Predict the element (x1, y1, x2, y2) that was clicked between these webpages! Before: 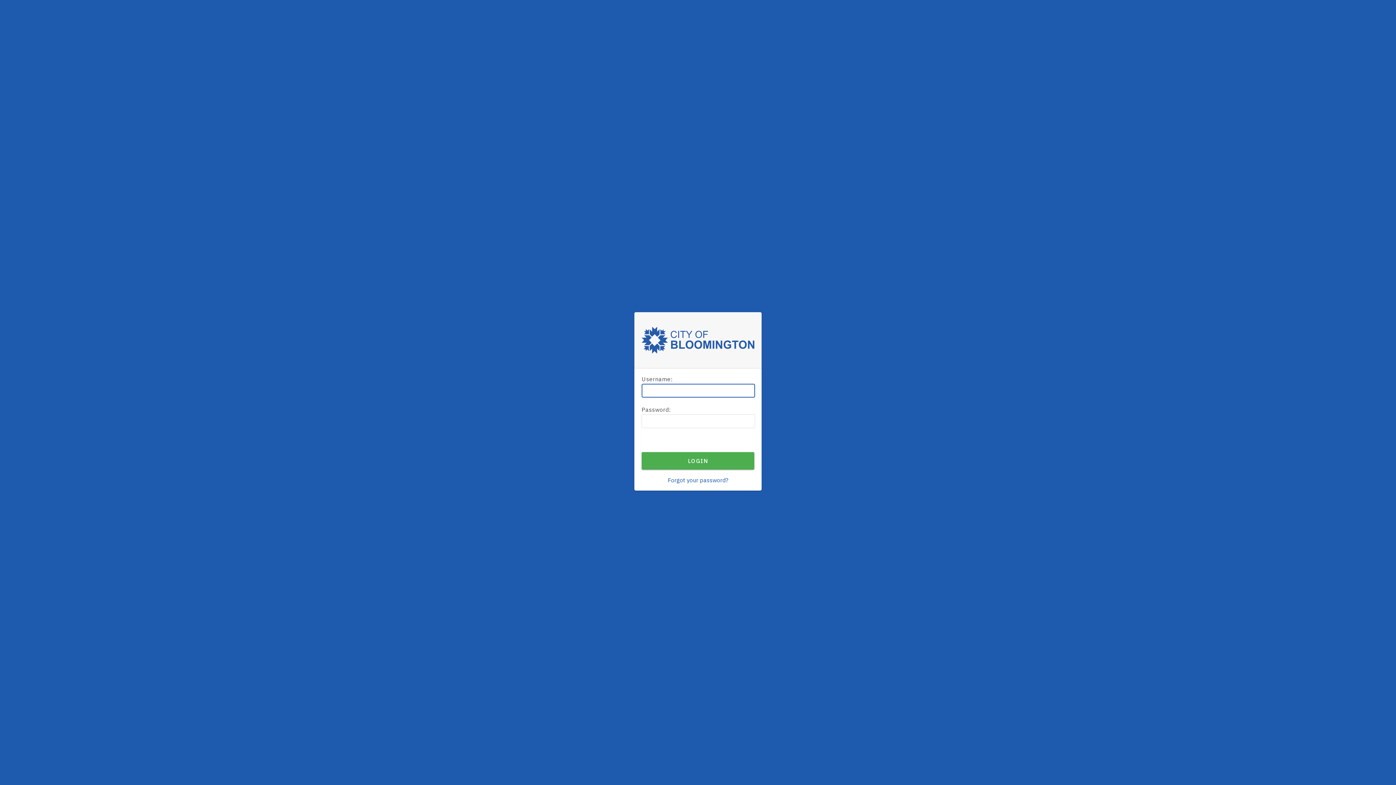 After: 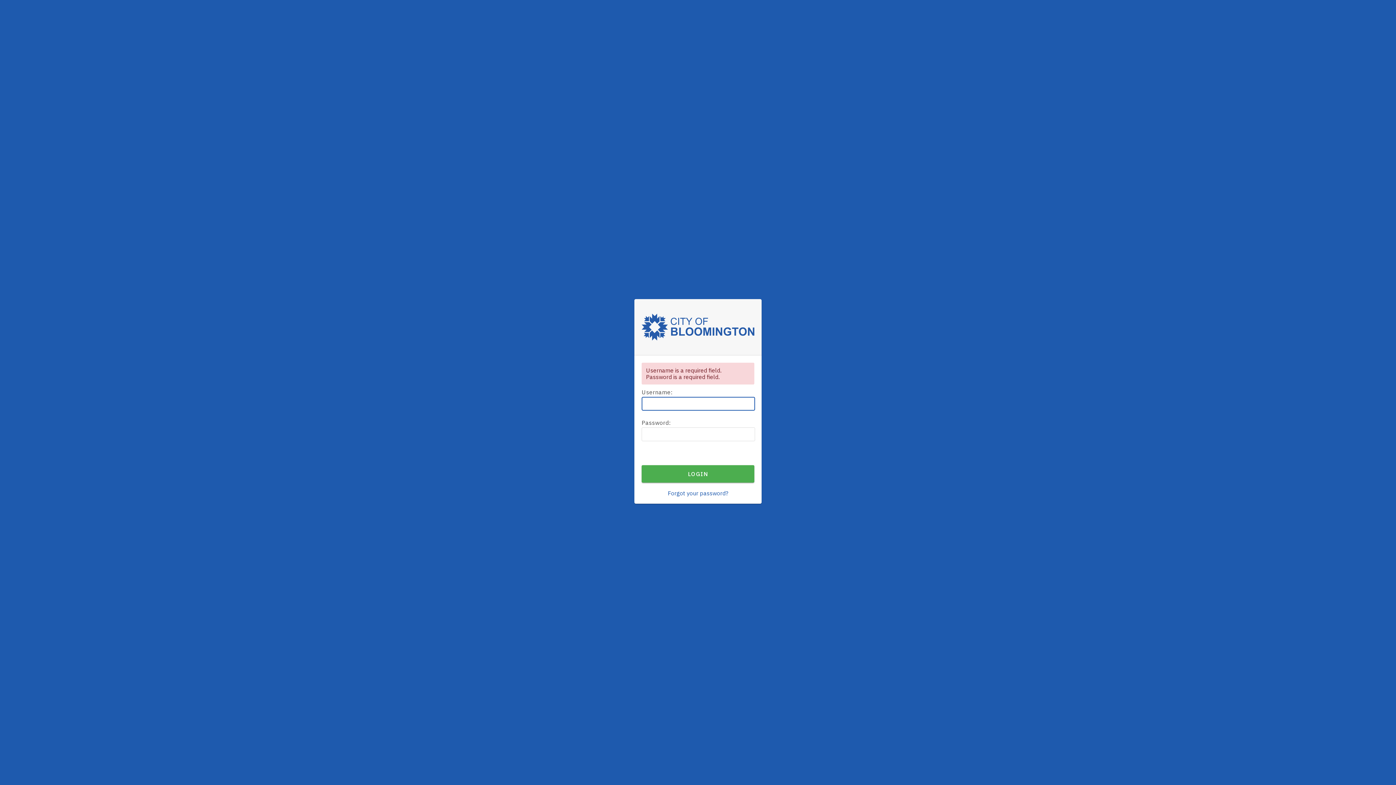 Action: label: LOGIN bbox: (641, 452, 754, 469)